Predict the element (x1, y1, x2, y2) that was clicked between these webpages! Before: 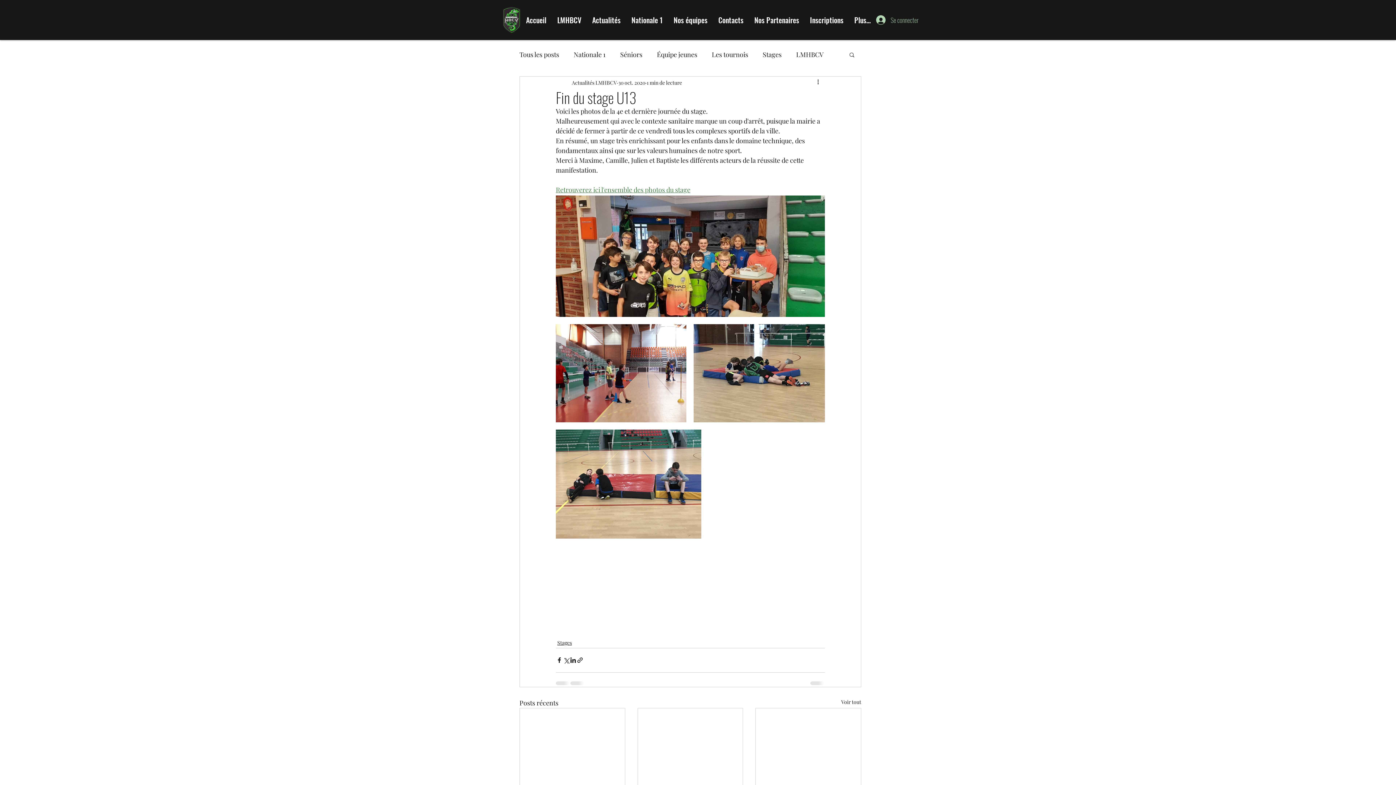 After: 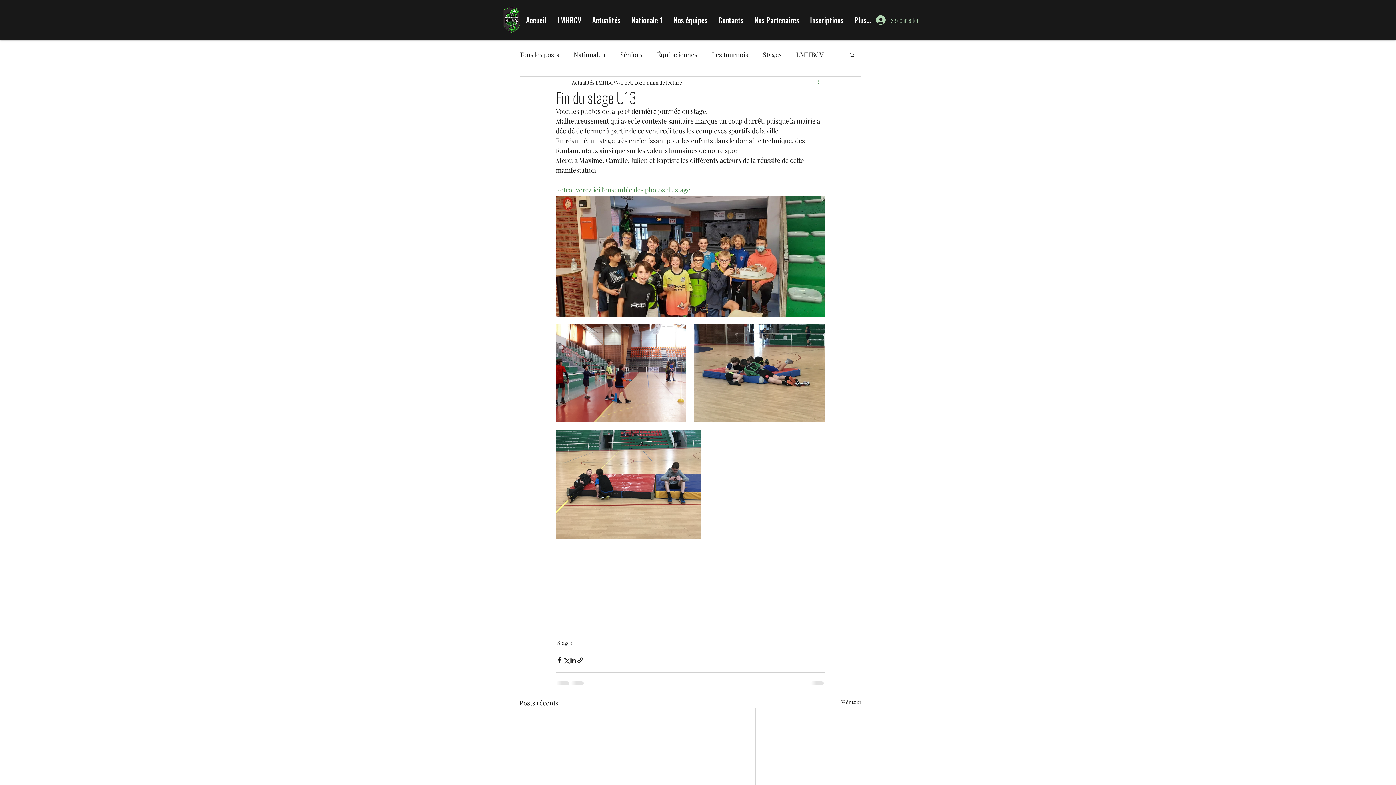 Action: bbox: (816, 78, 825, 86) label: Plus d'actions